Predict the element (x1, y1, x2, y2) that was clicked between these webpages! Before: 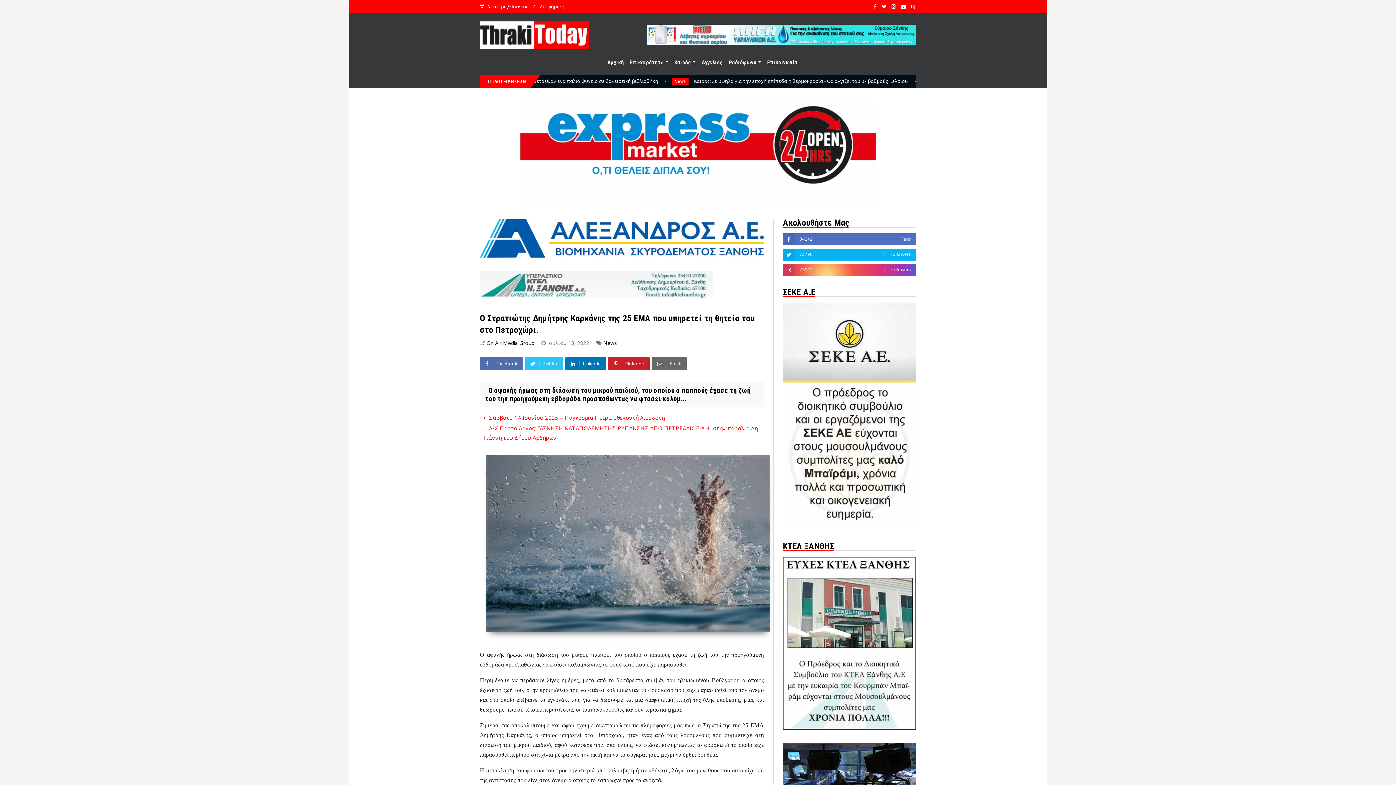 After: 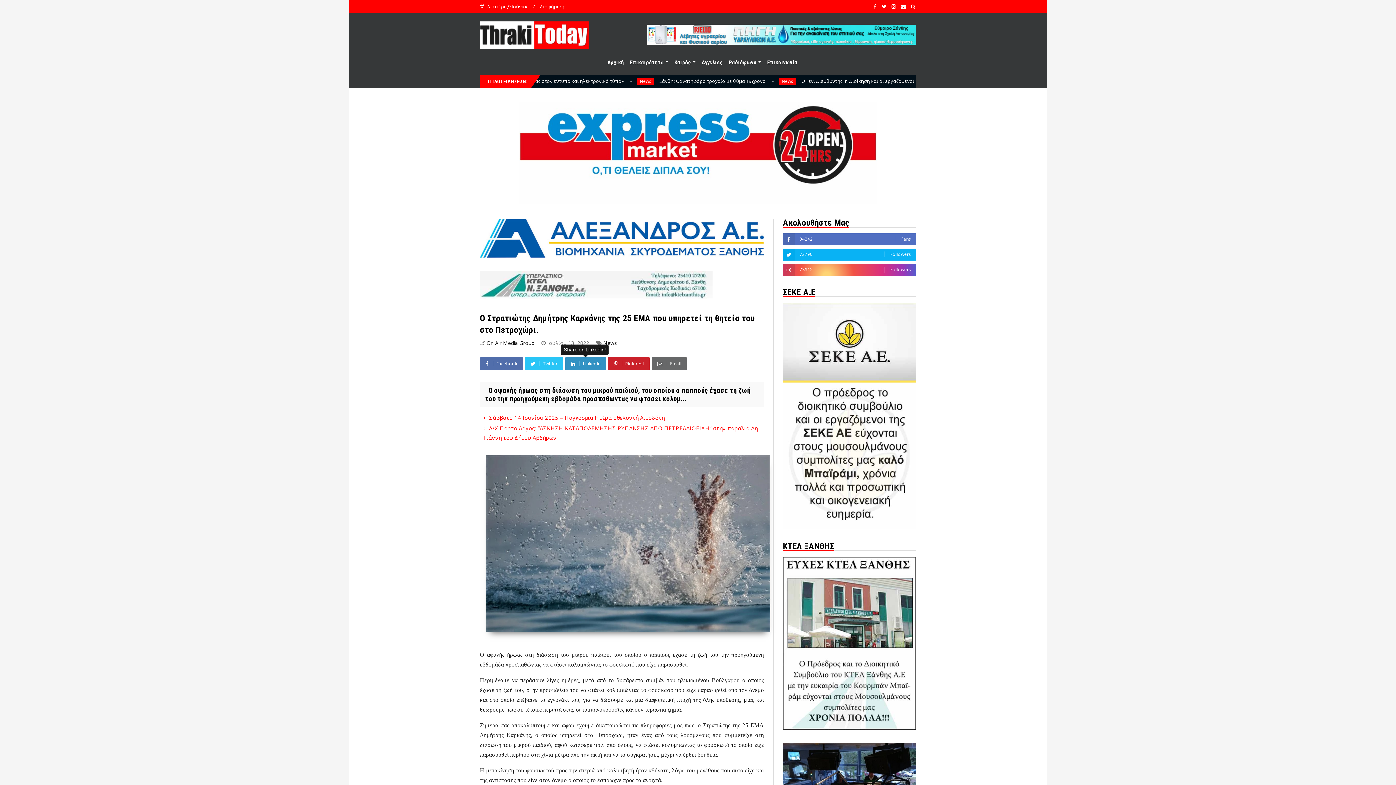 Action: bbox: (565, 357, 606, 370) label:  Linkedin